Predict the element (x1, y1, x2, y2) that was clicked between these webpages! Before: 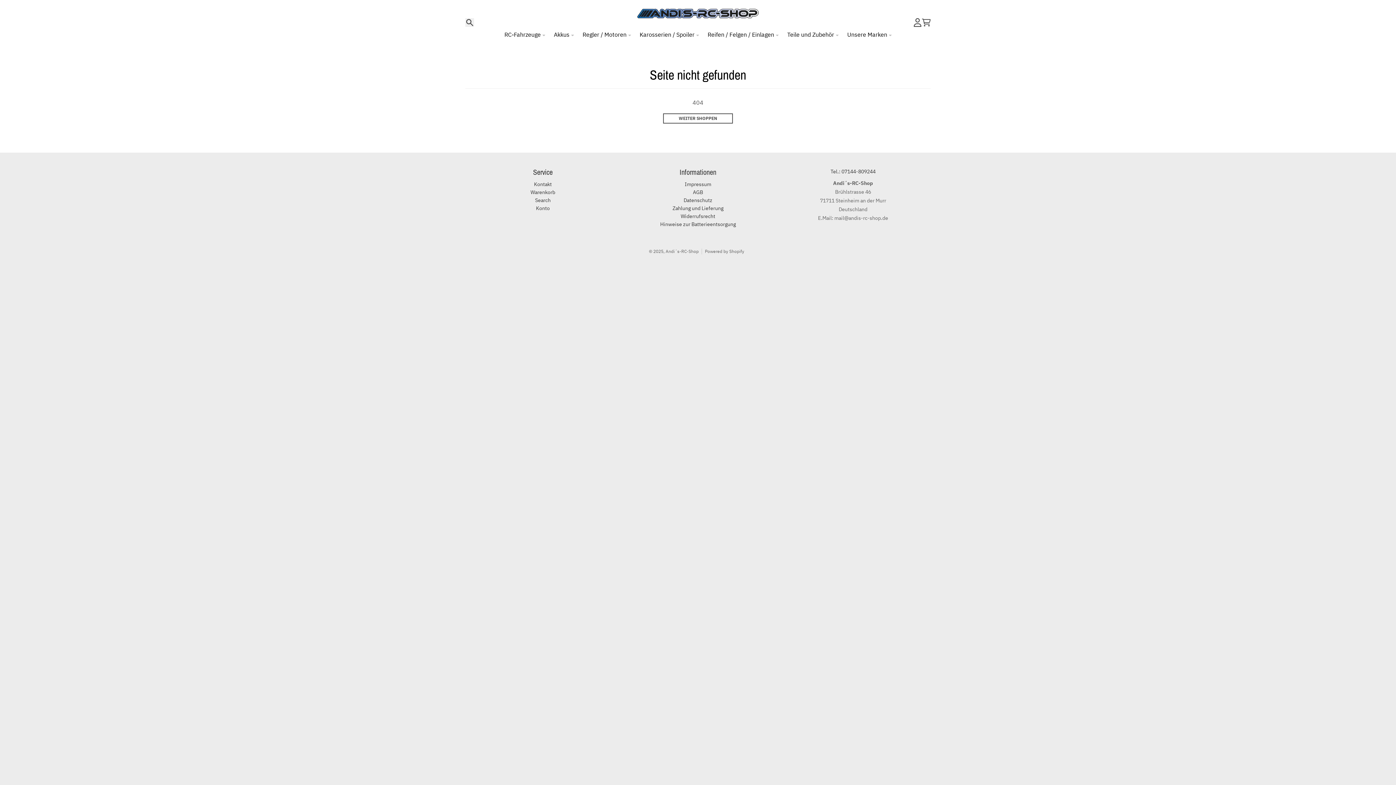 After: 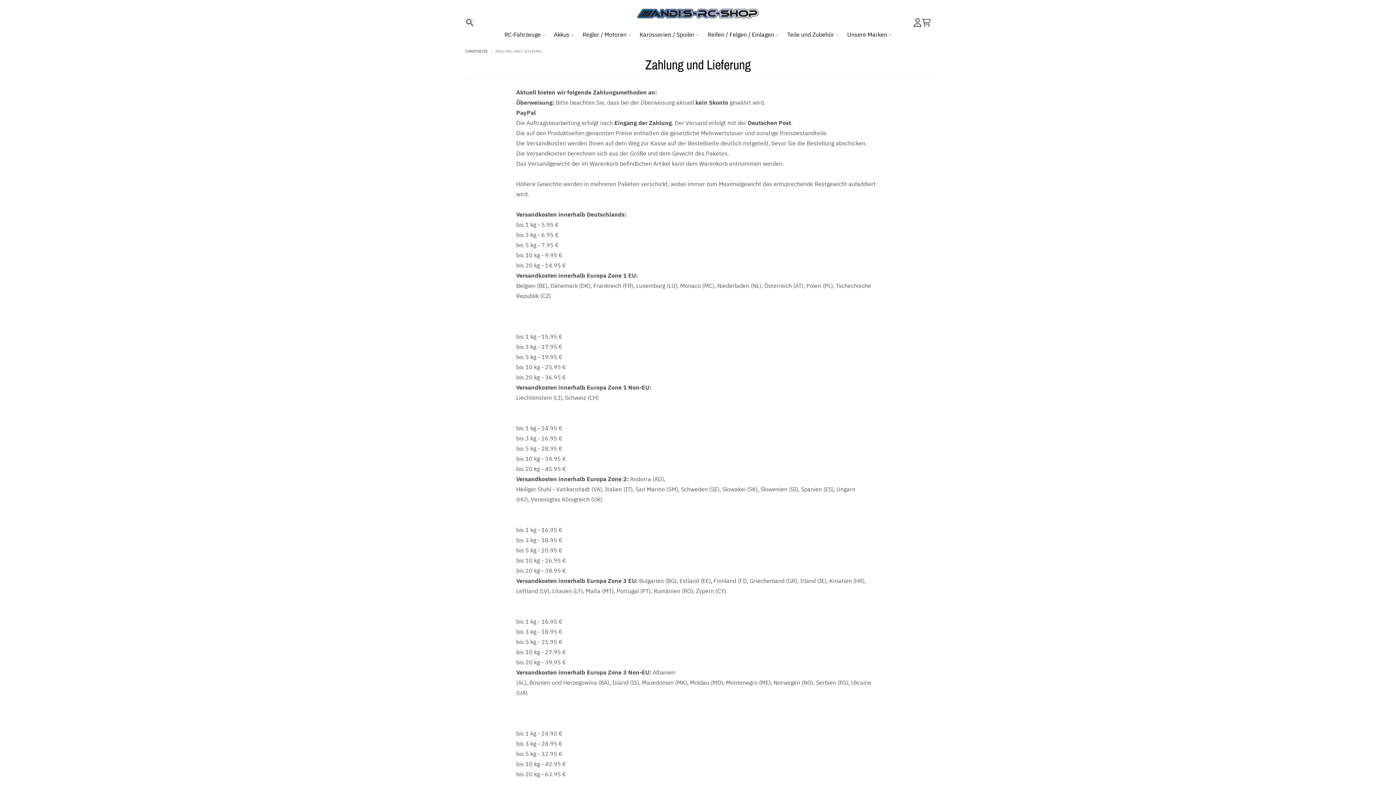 Action: label: Zahlung und Lieferung bbox: (672, 205, 723, 211)